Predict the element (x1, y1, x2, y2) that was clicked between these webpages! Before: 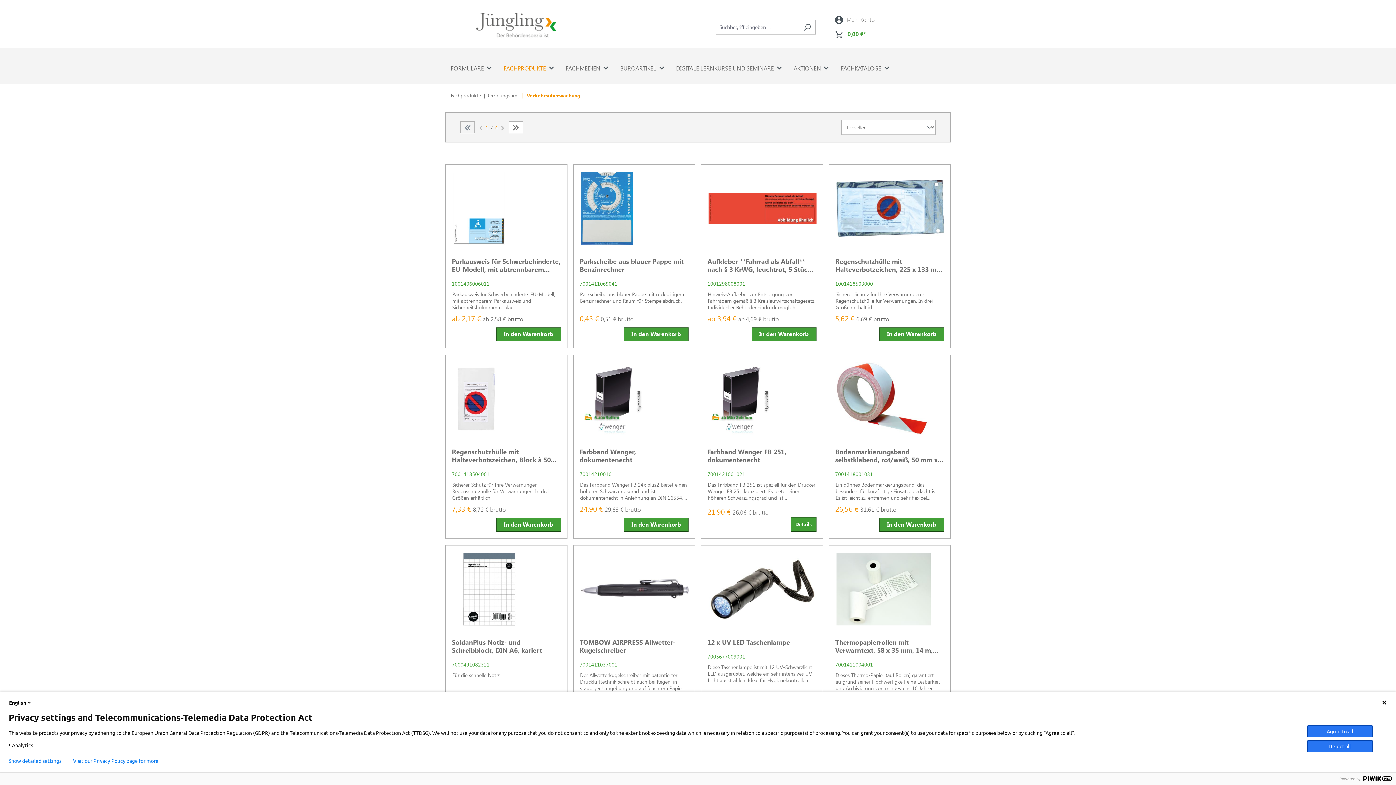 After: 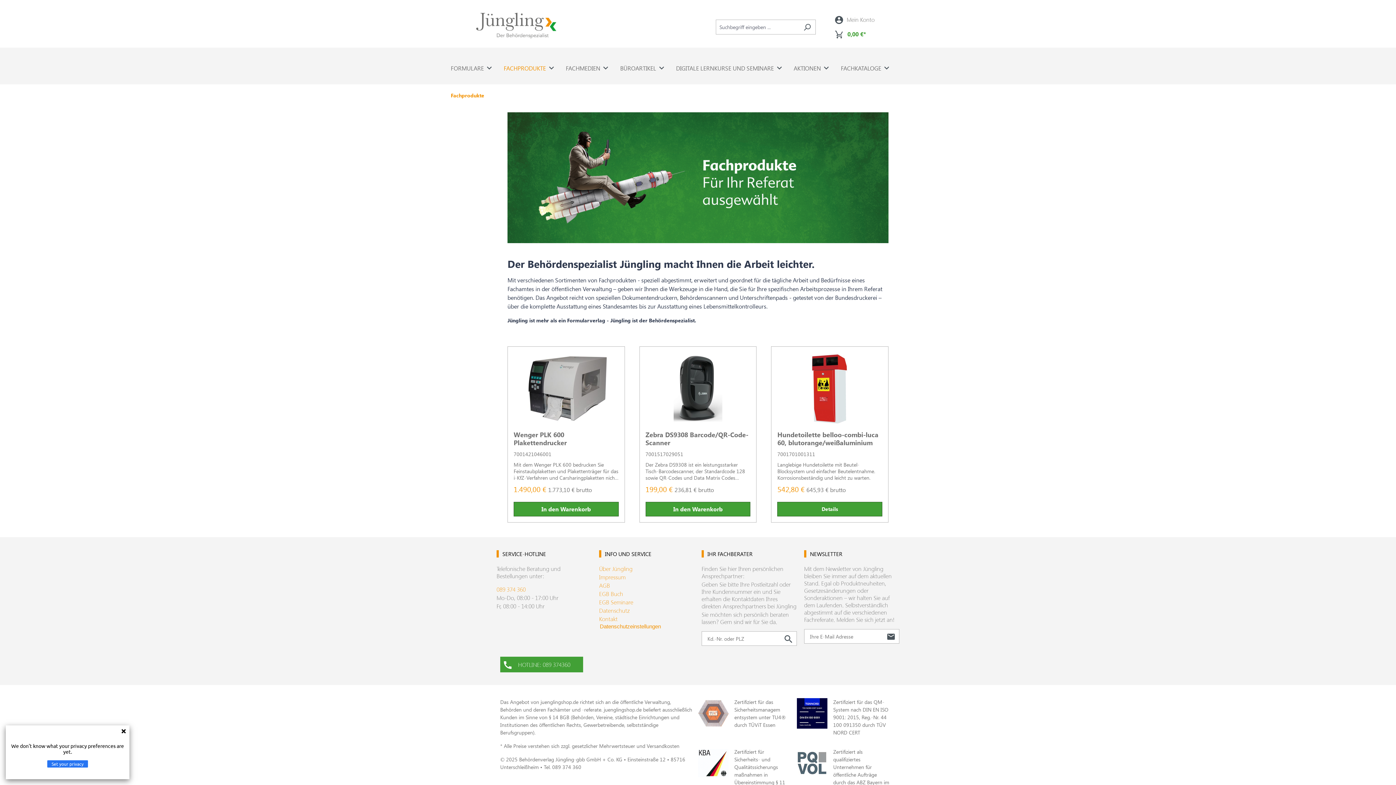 Action: label: FACHPRODUKTE  bbox: (503, 47, 555, 84)